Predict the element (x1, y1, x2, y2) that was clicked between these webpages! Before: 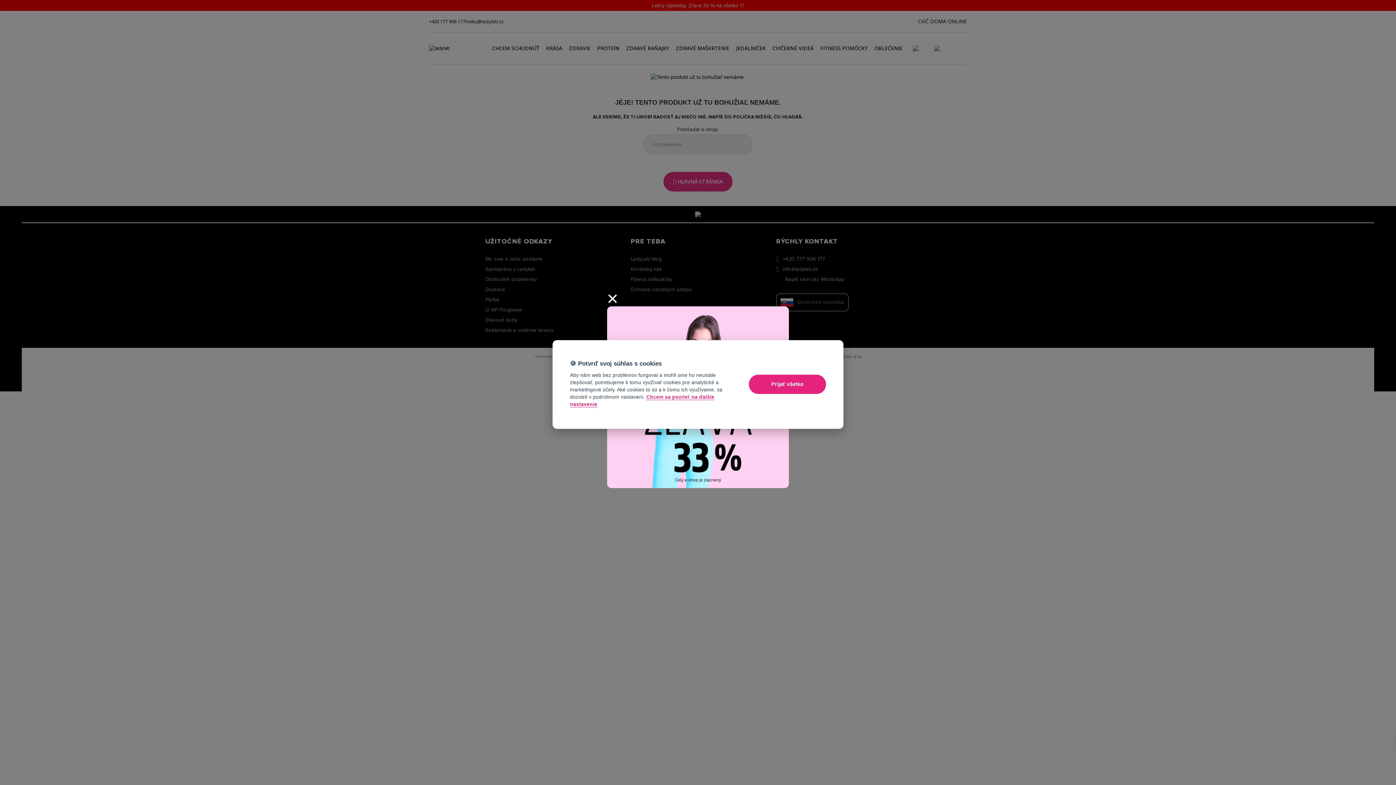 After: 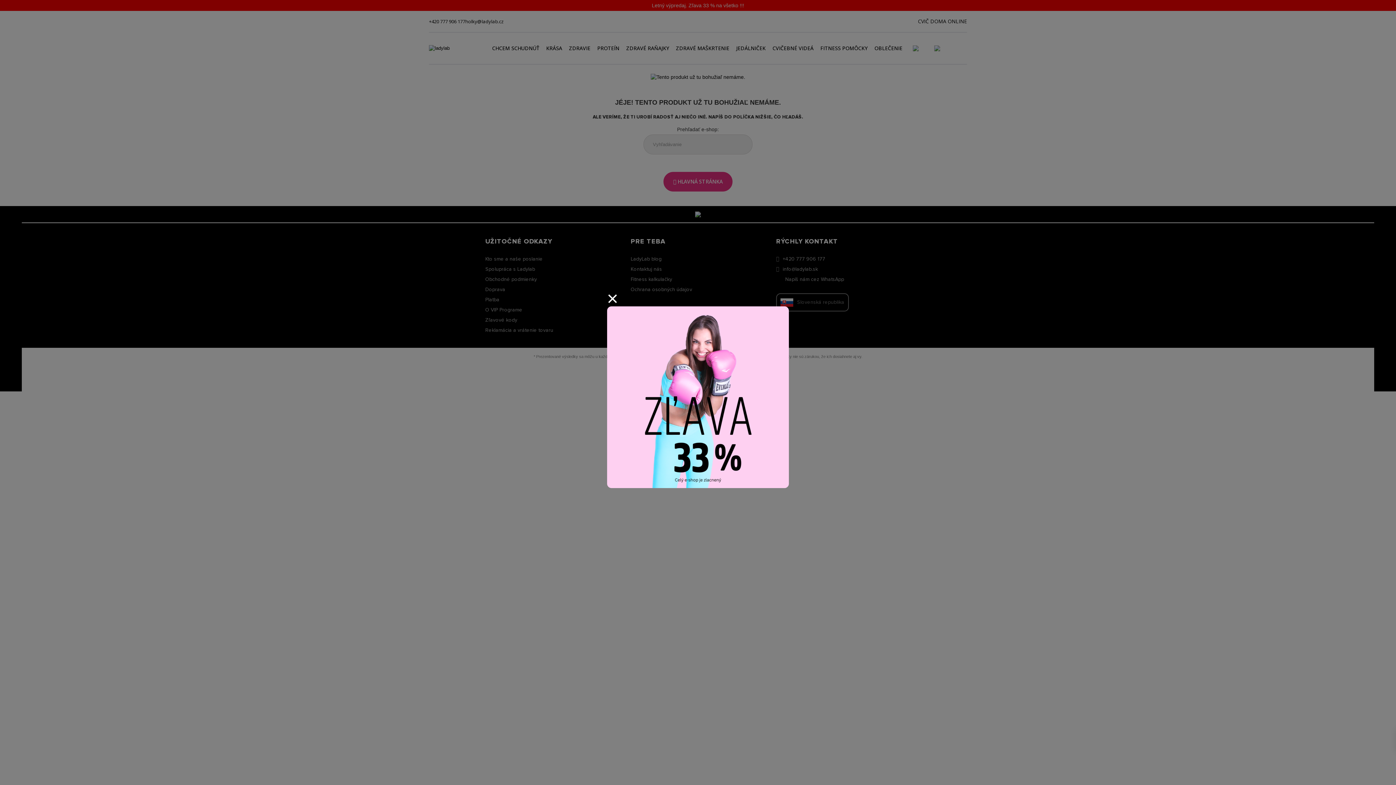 Action: label: Prijať všetko bbox: (749, 375, 826, 394)